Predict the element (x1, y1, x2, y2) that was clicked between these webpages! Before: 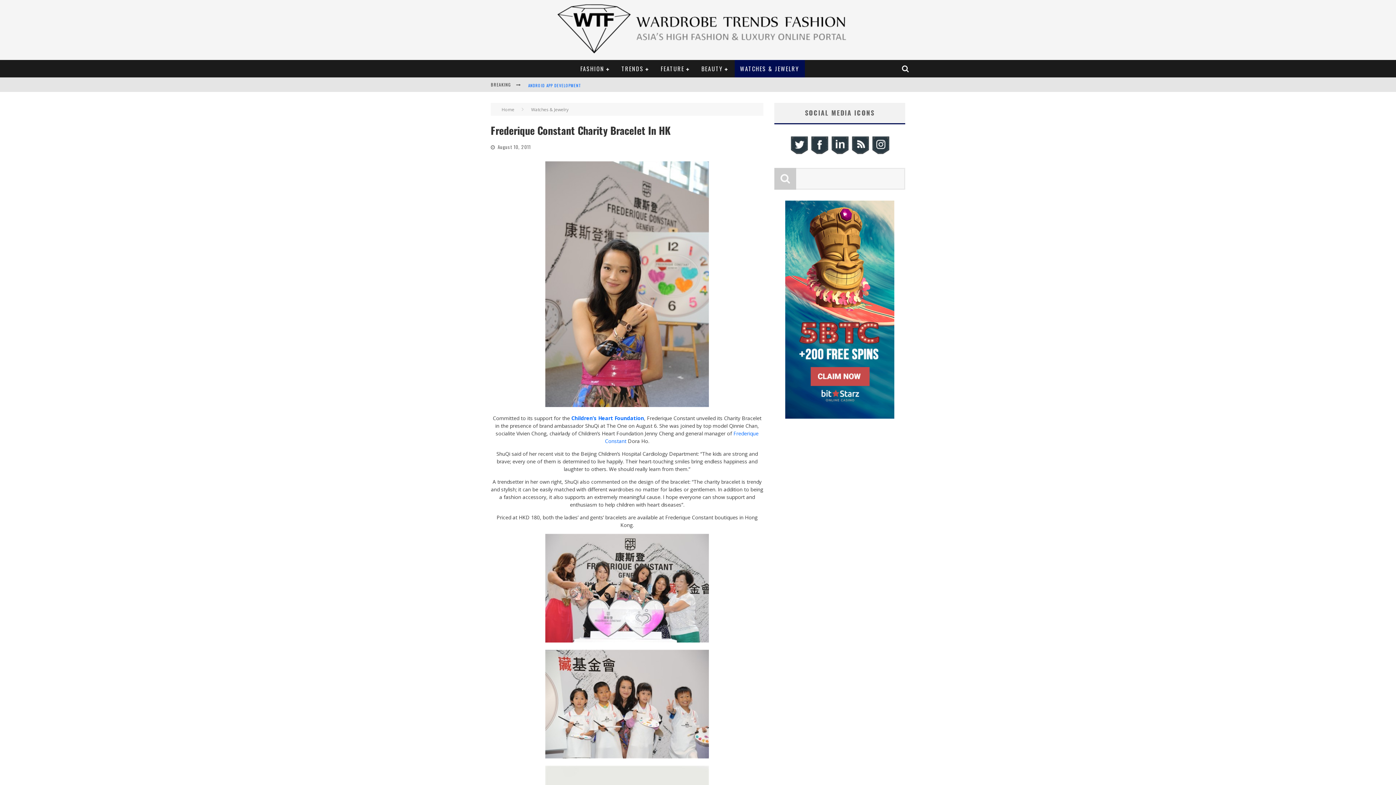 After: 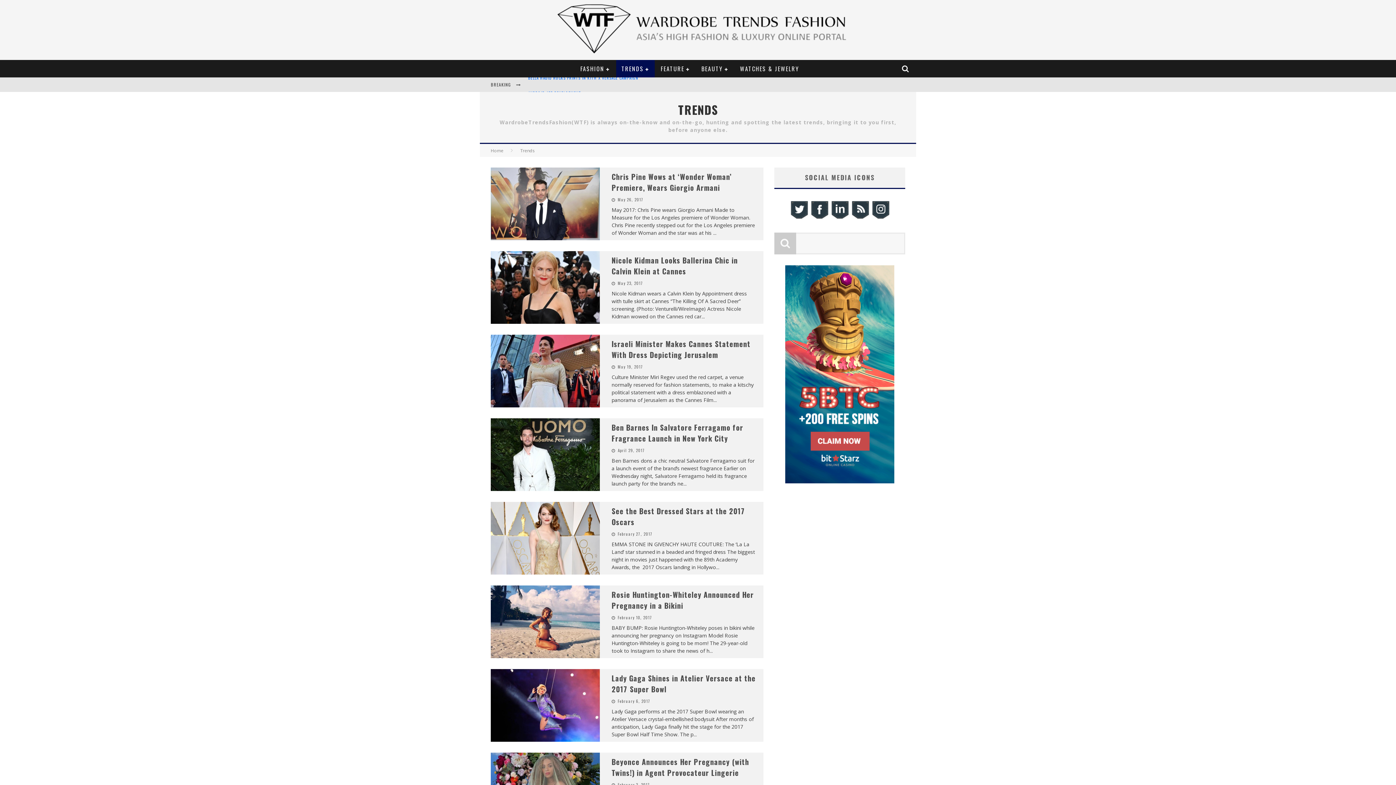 Action: bbox: (616, 60, 654, 77) label: TRENDS